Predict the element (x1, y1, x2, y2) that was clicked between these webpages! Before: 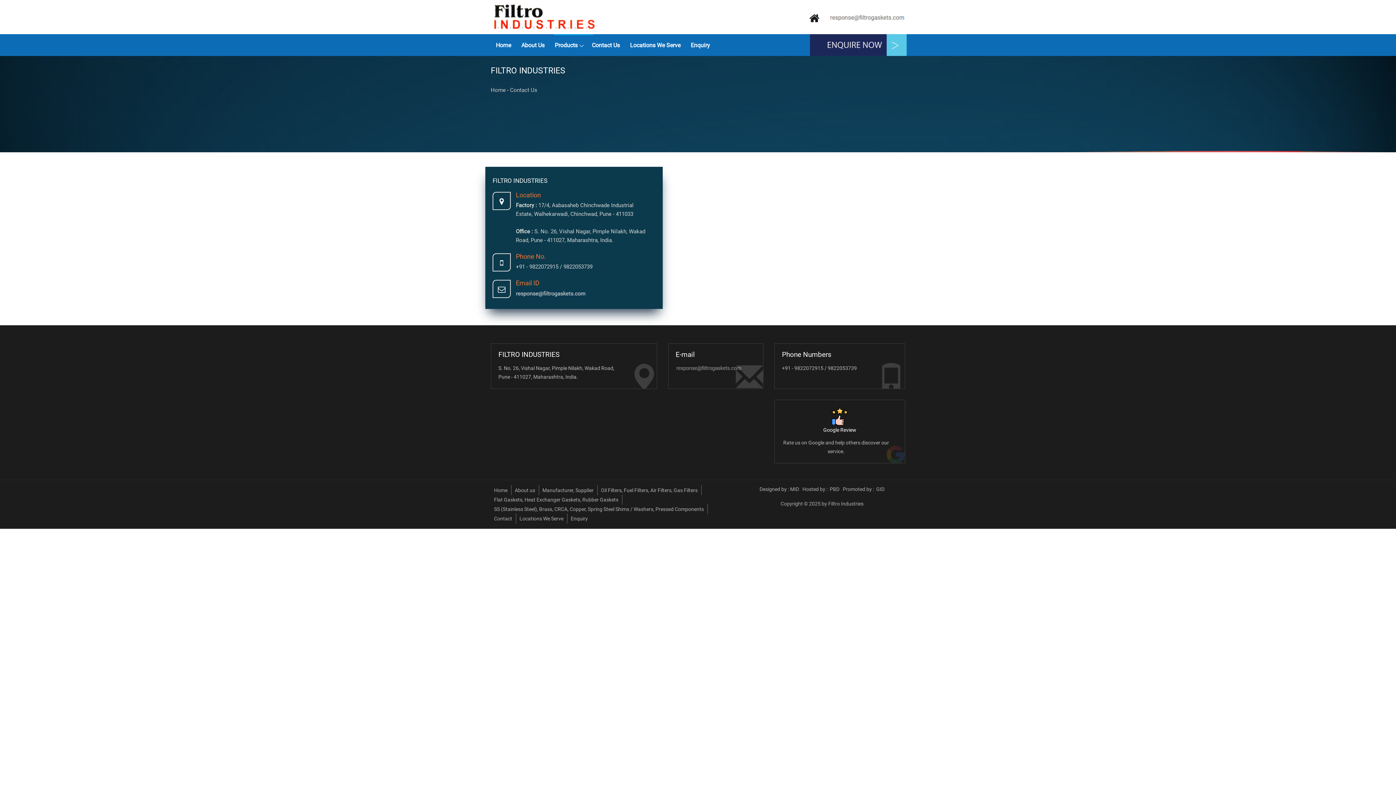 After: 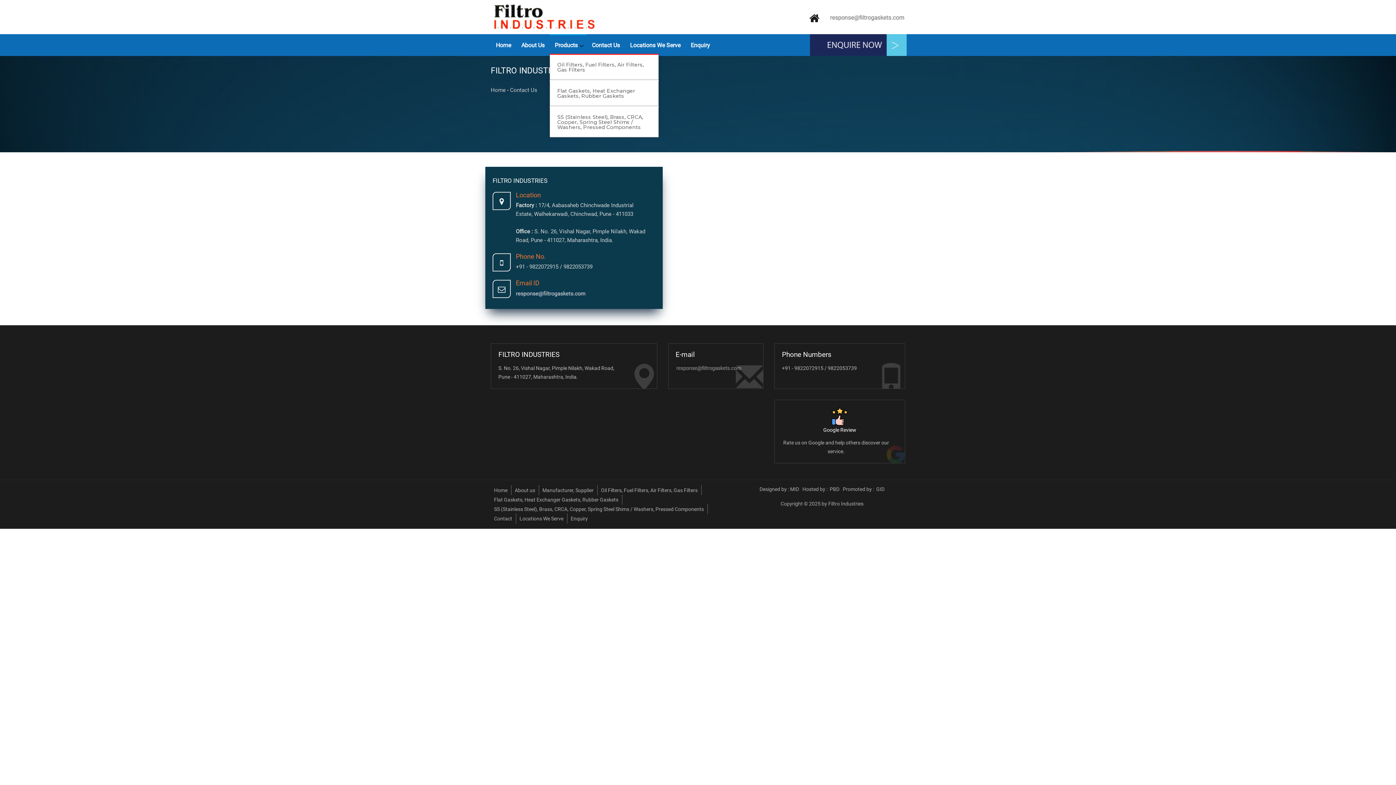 Action: bbox: (549, 37, 586, 53) label: Products